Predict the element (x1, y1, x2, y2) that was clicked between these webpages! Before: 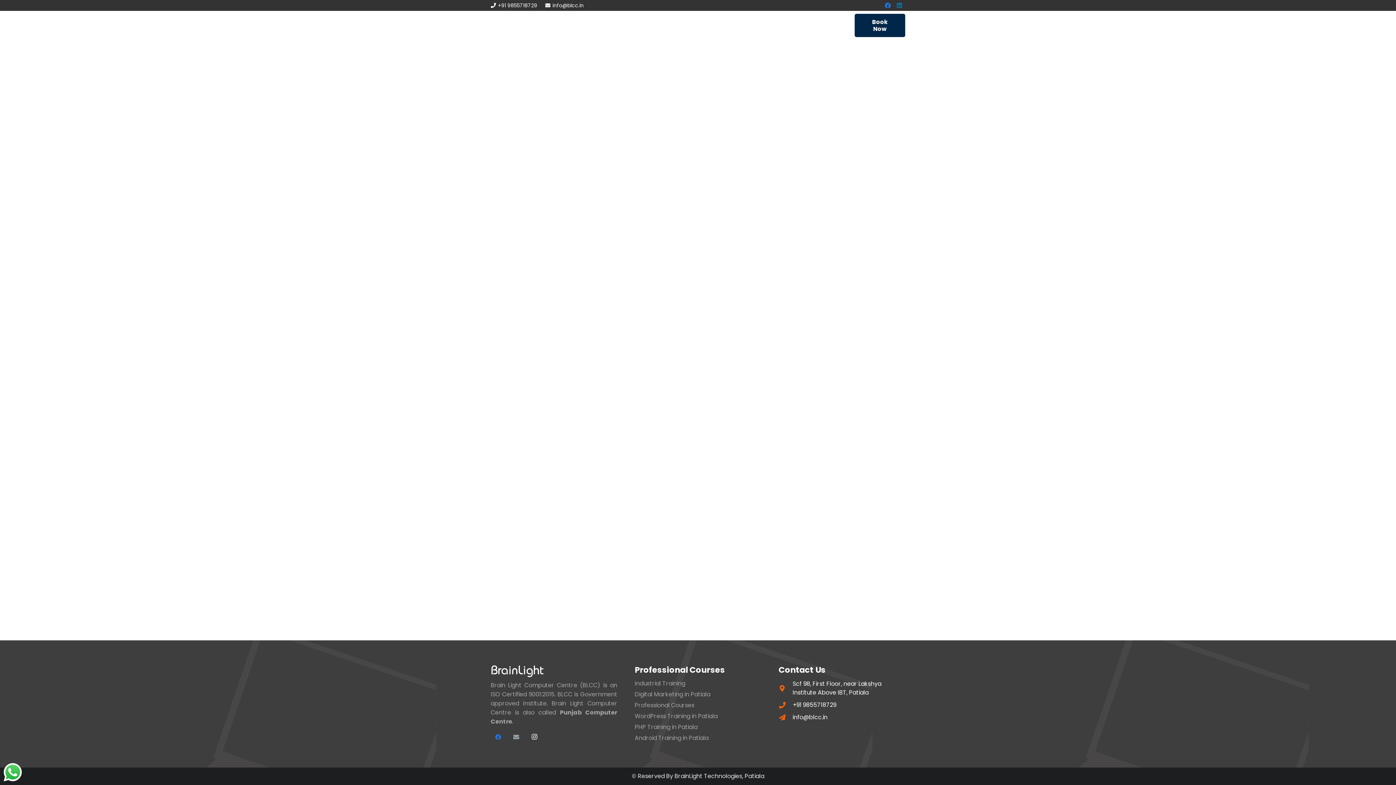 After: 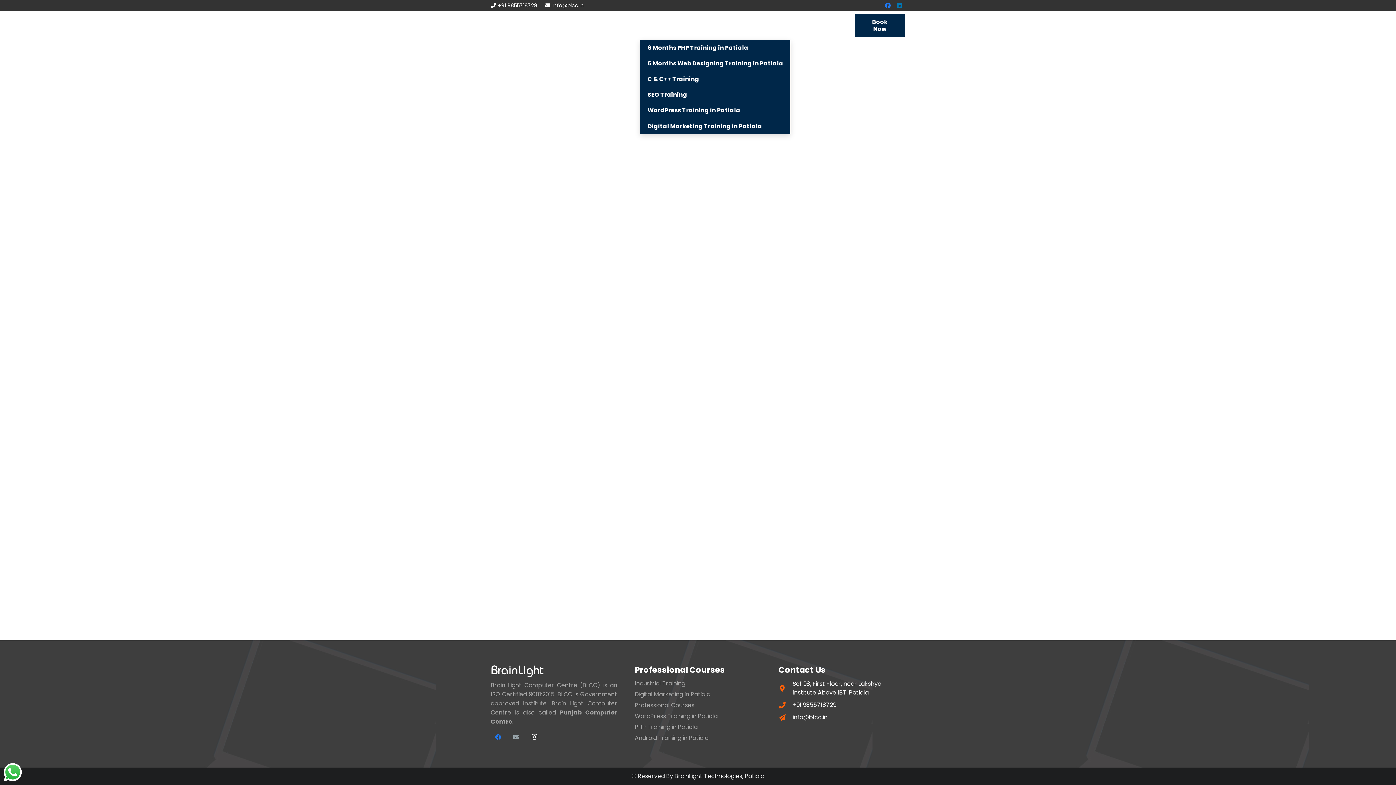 Action: label: Training bbox: (640, 10, 685, 40)